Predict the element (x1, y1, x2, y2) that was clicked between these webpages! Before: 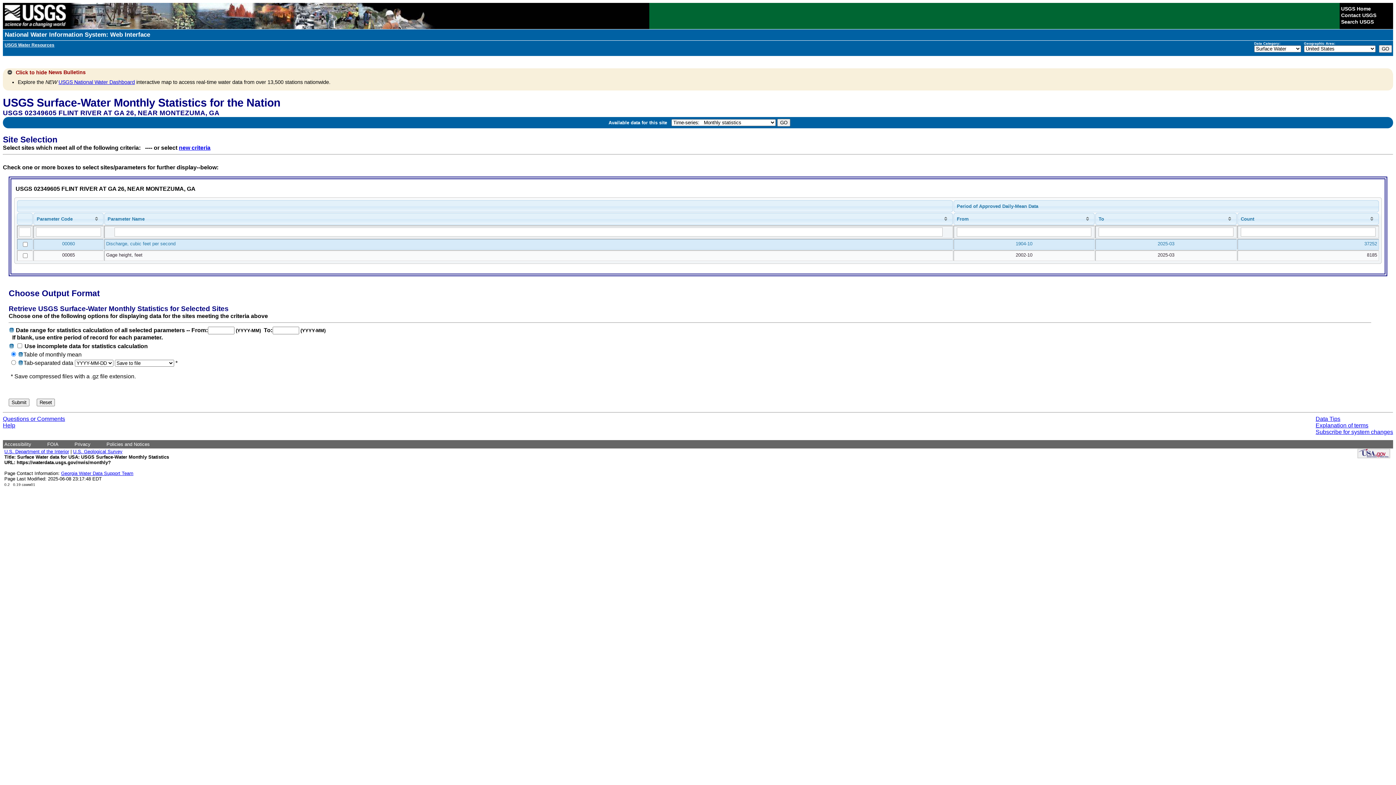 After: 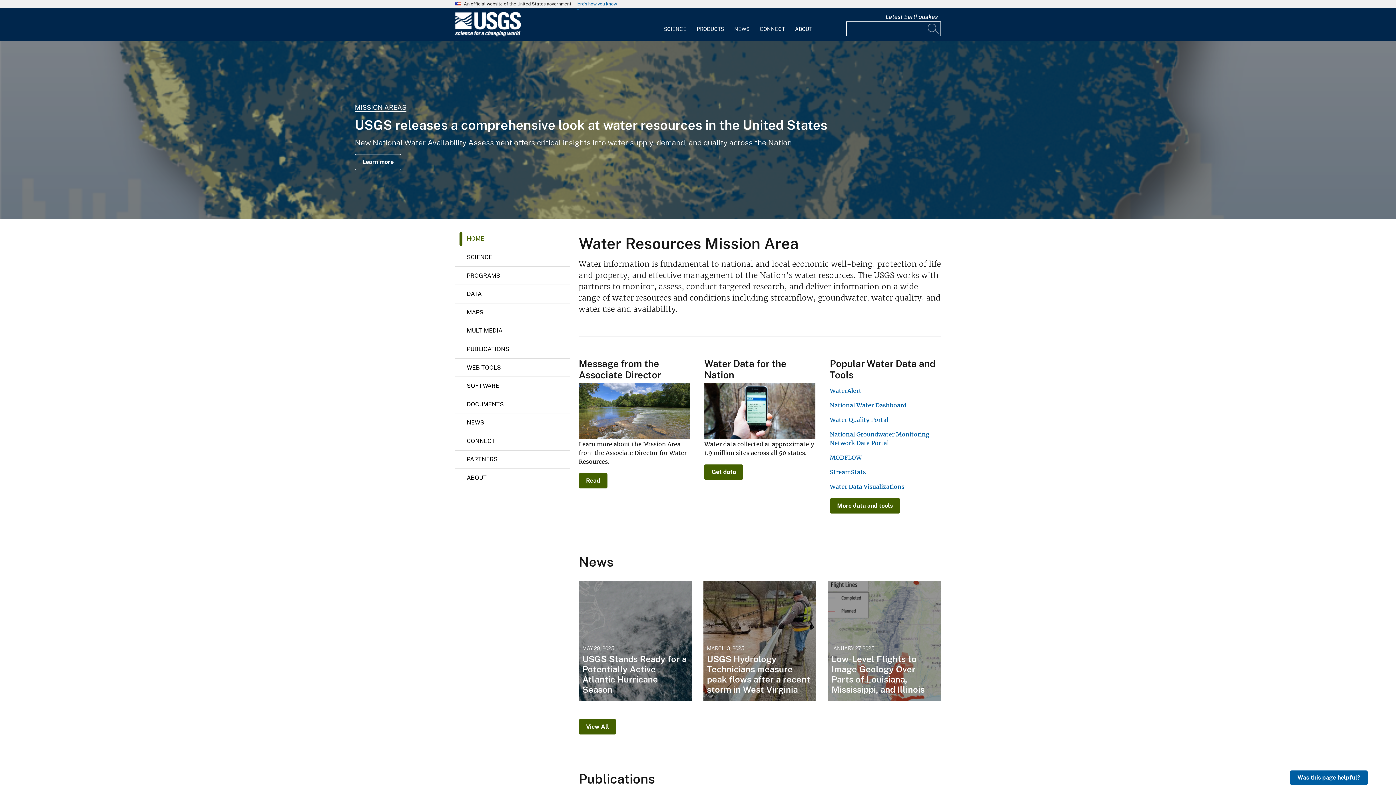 Action: label: USGS Water Resources bbox: (4, 42, 54, 47)